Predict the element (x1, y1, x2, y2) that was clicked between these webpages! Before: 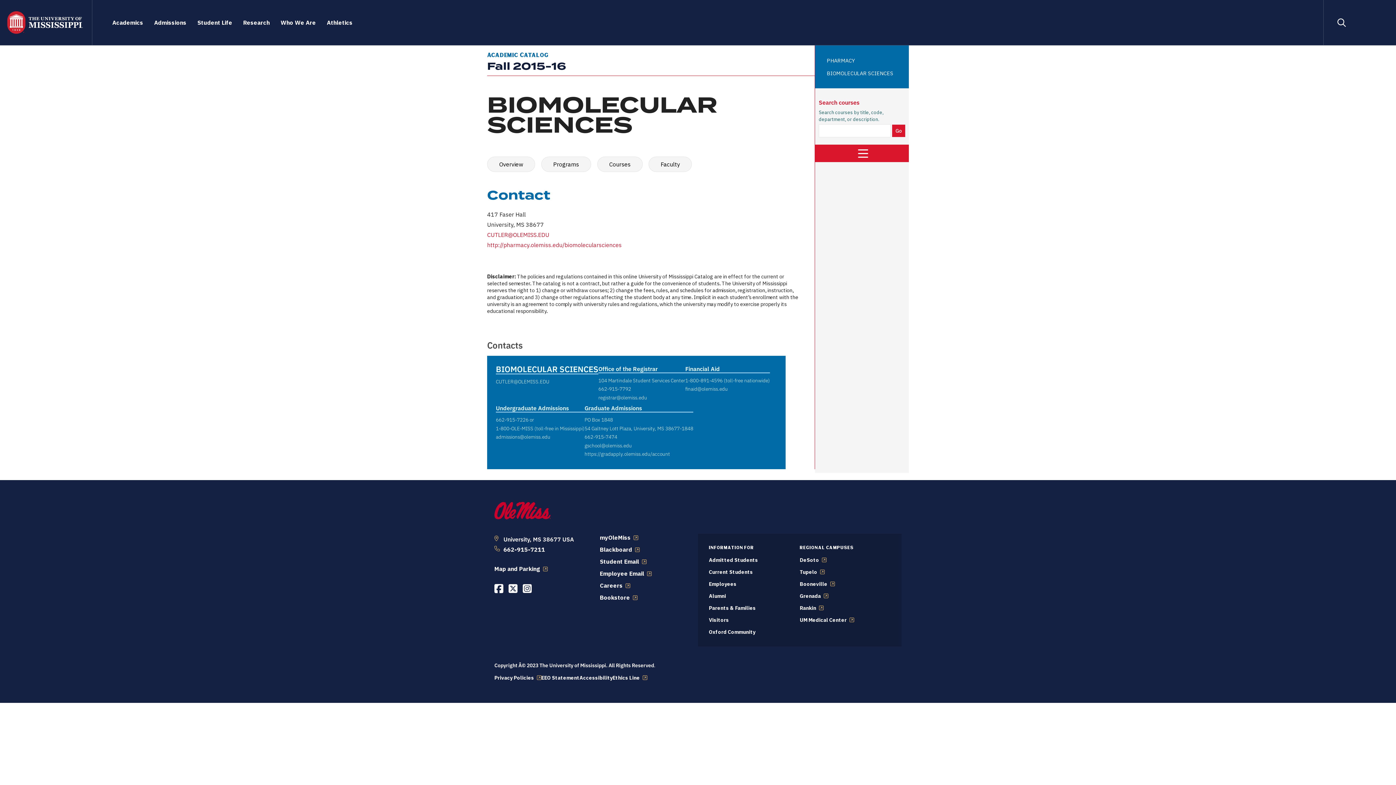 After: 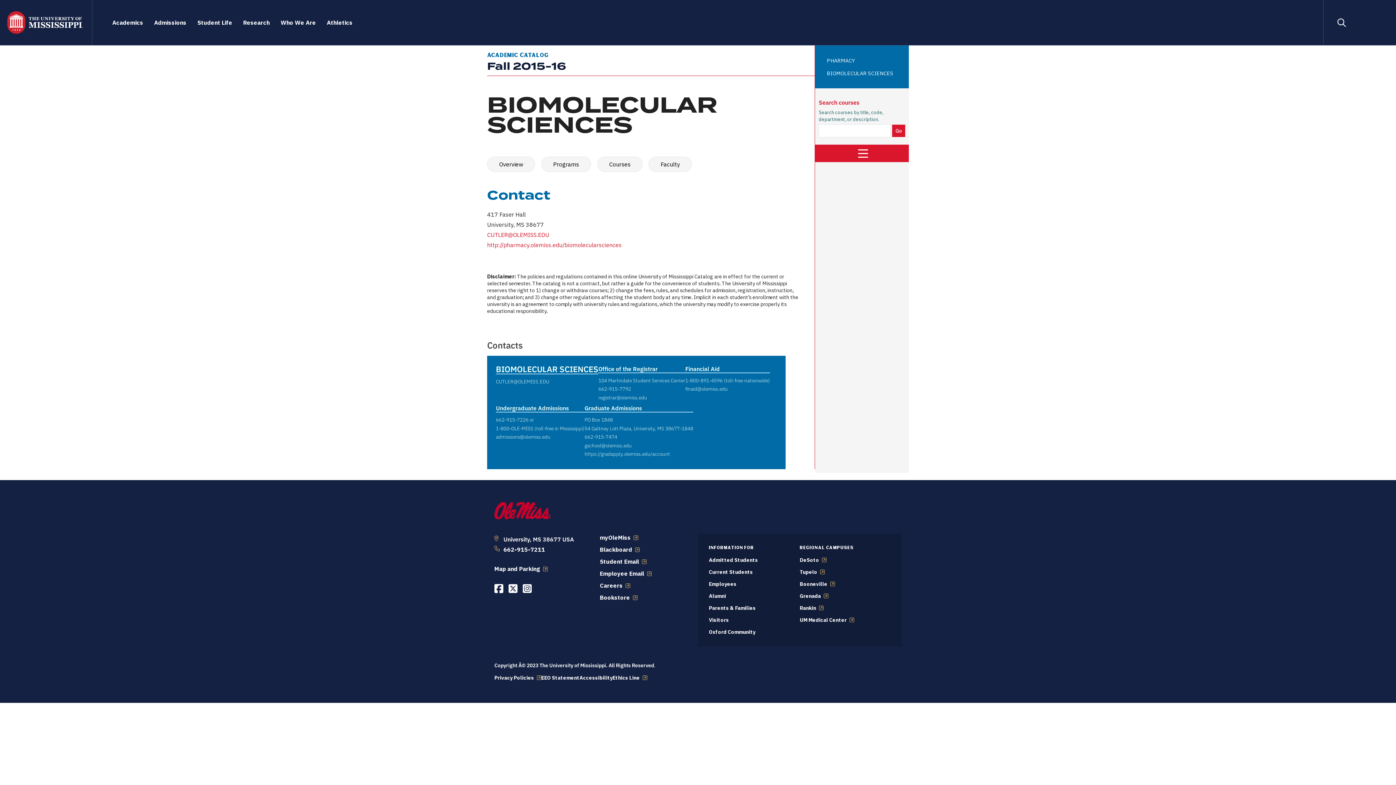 Action: label: gschool@olemiss.edu bbox: (584, 441, 632, 448)